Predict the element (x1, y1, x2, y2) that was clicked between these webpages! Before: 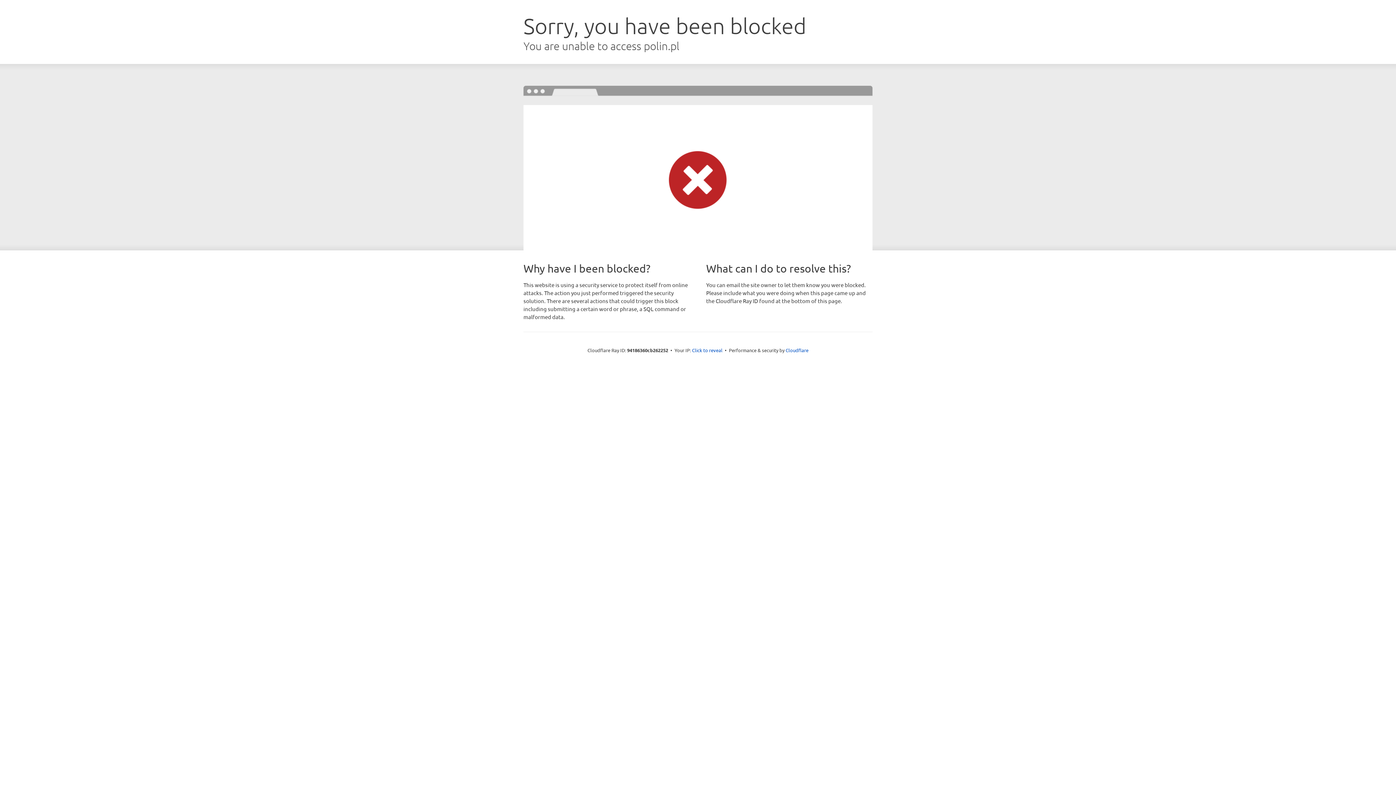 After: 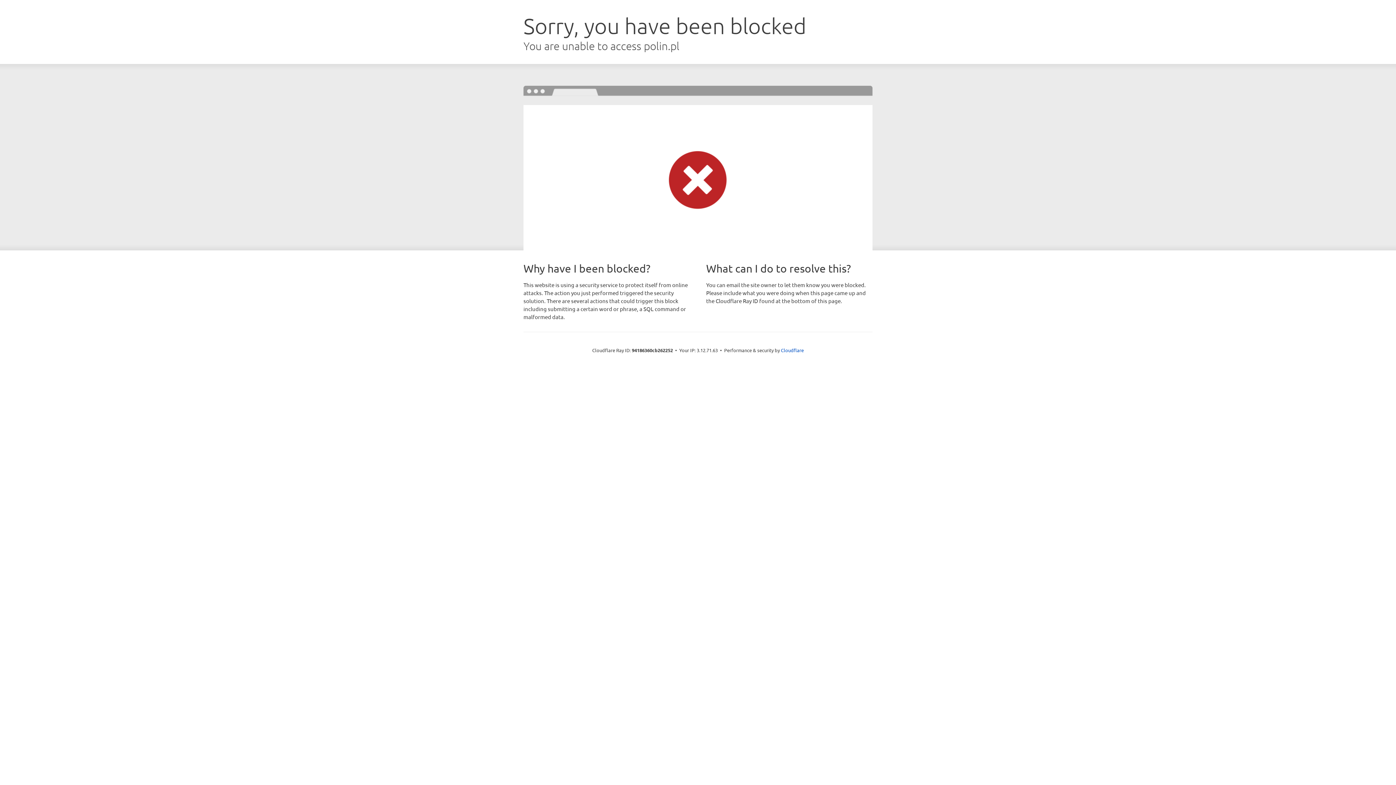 Action: label: Click to reveal bbox: (692, 346, 722, 353)